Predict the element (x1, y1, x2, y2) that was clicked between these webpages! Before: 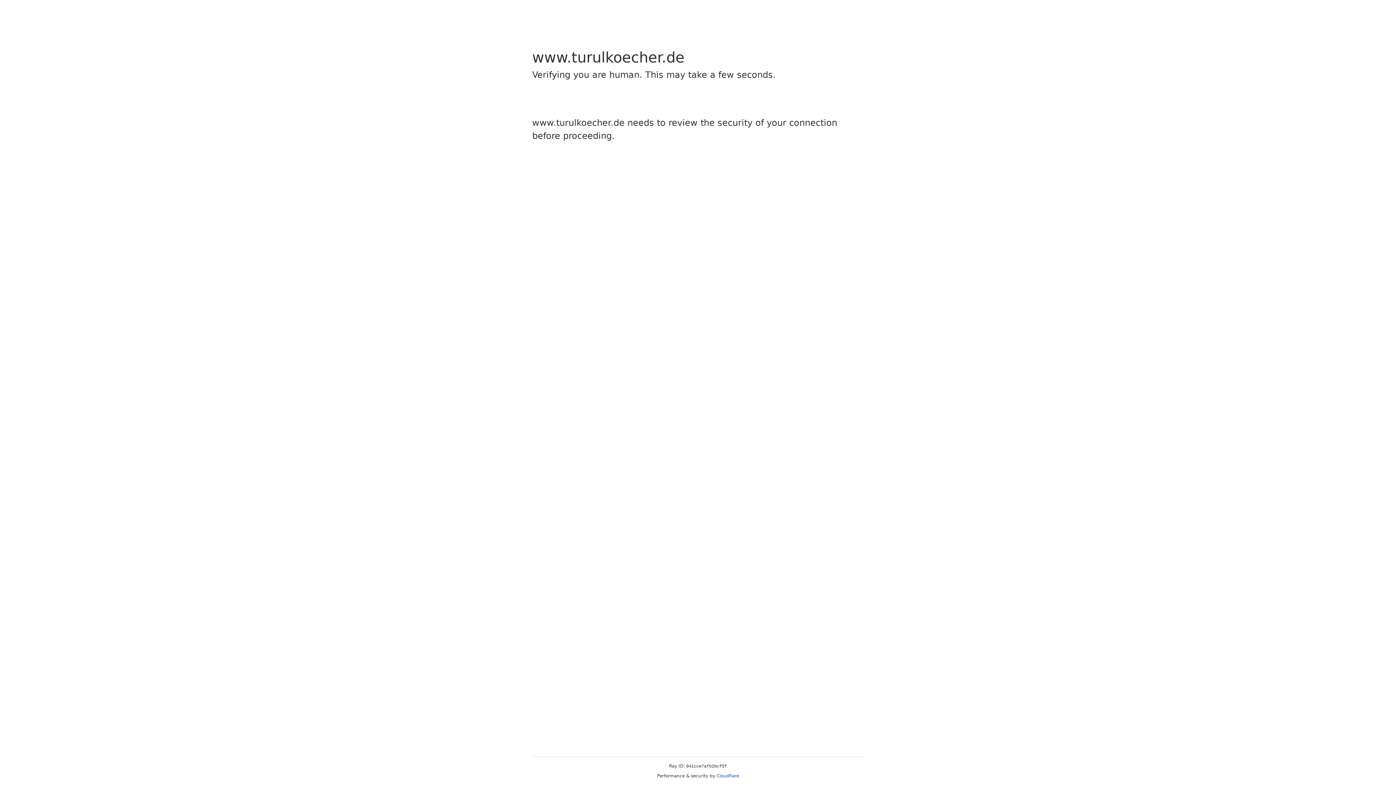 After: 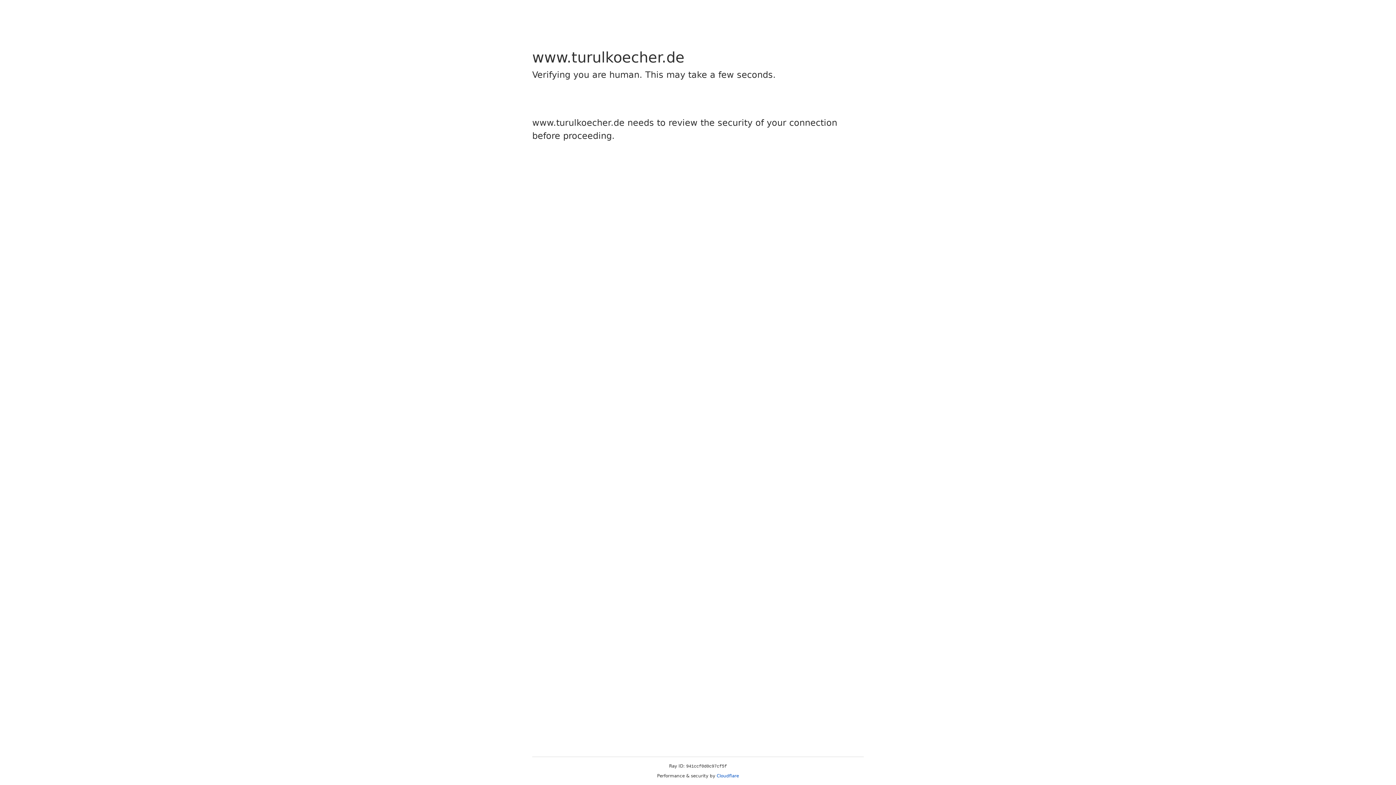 Action: bbox: (716, 773, 739, 778) label: Cloudflare